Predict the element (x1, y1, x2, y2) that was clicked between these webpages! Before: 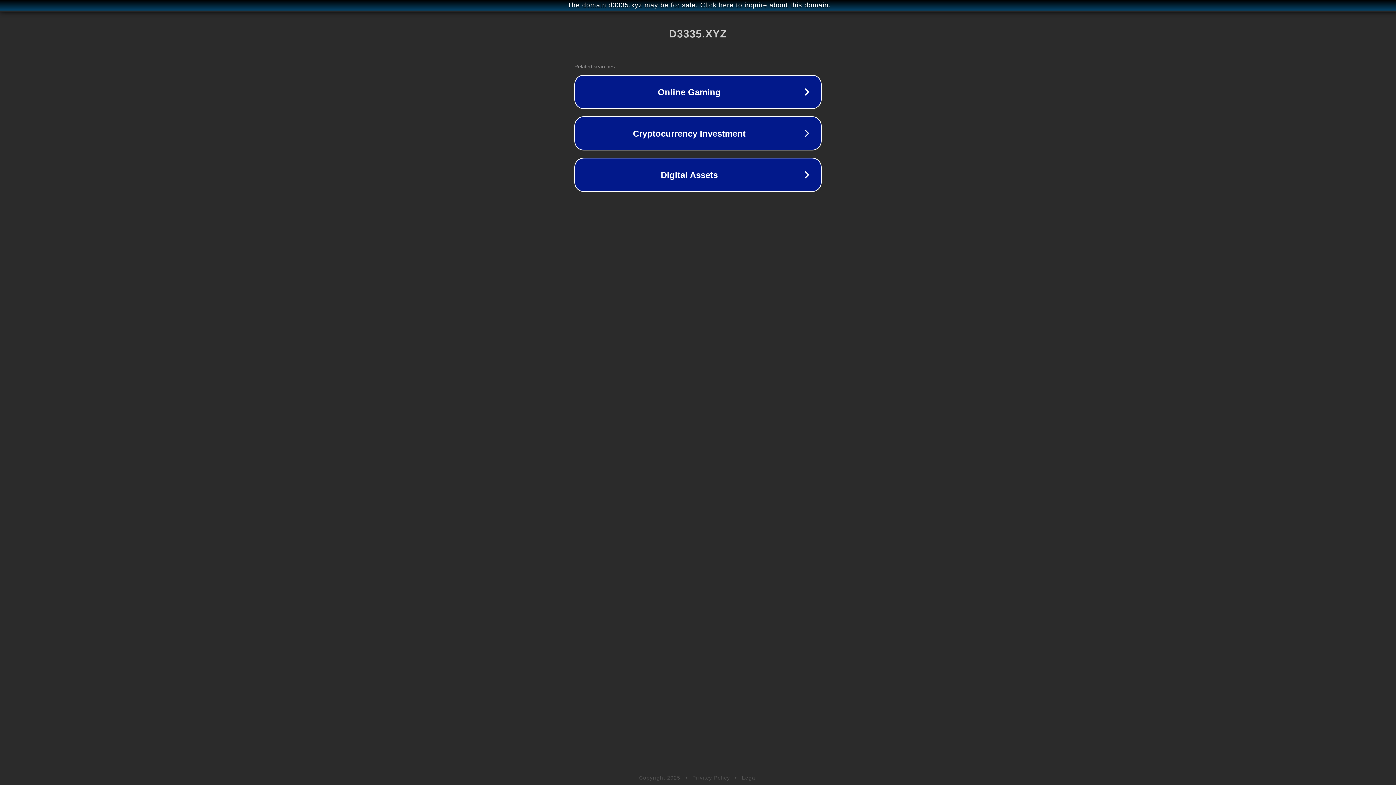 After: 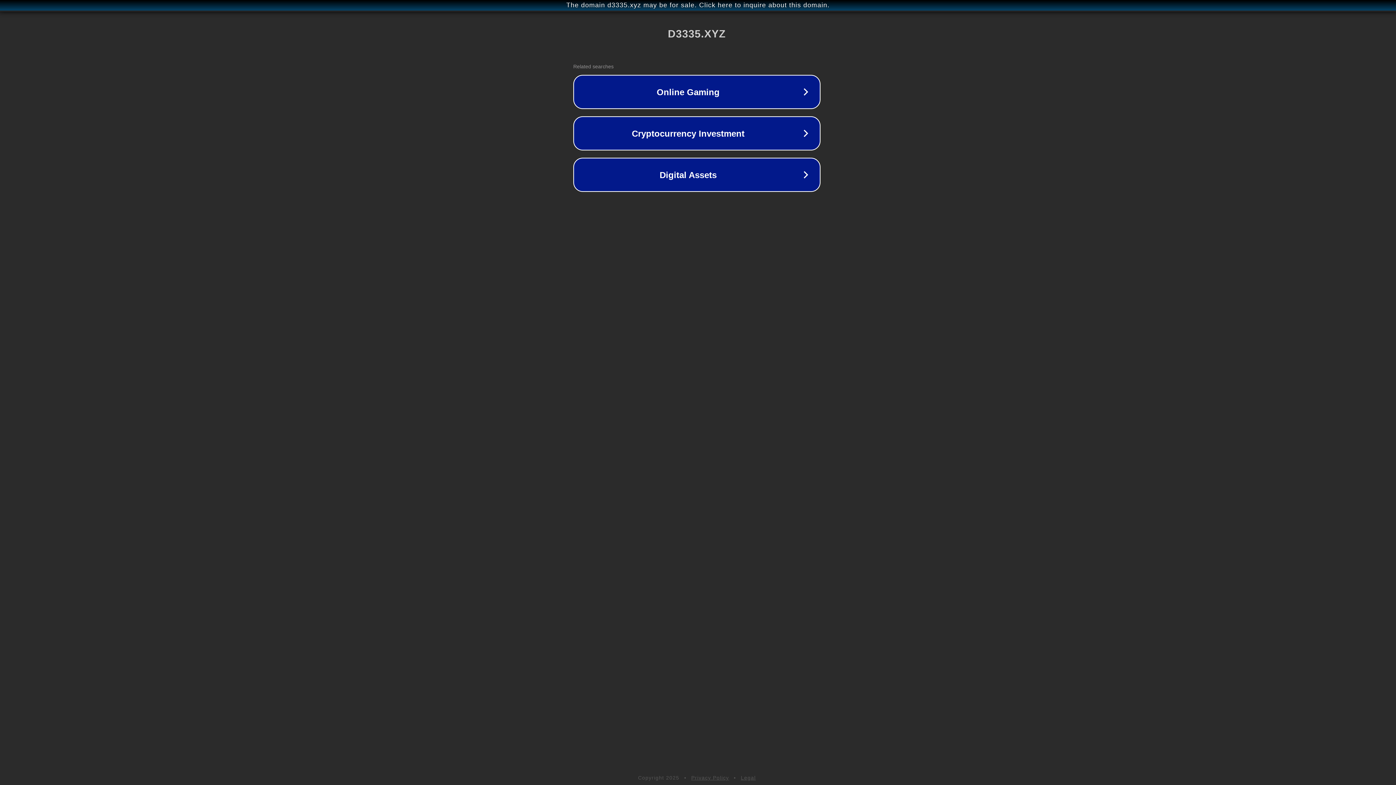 Action: bbox: (1, 1, 1397, 9) label: The domain d3335.xyz may be for sale. Click here to inquire about this domain.